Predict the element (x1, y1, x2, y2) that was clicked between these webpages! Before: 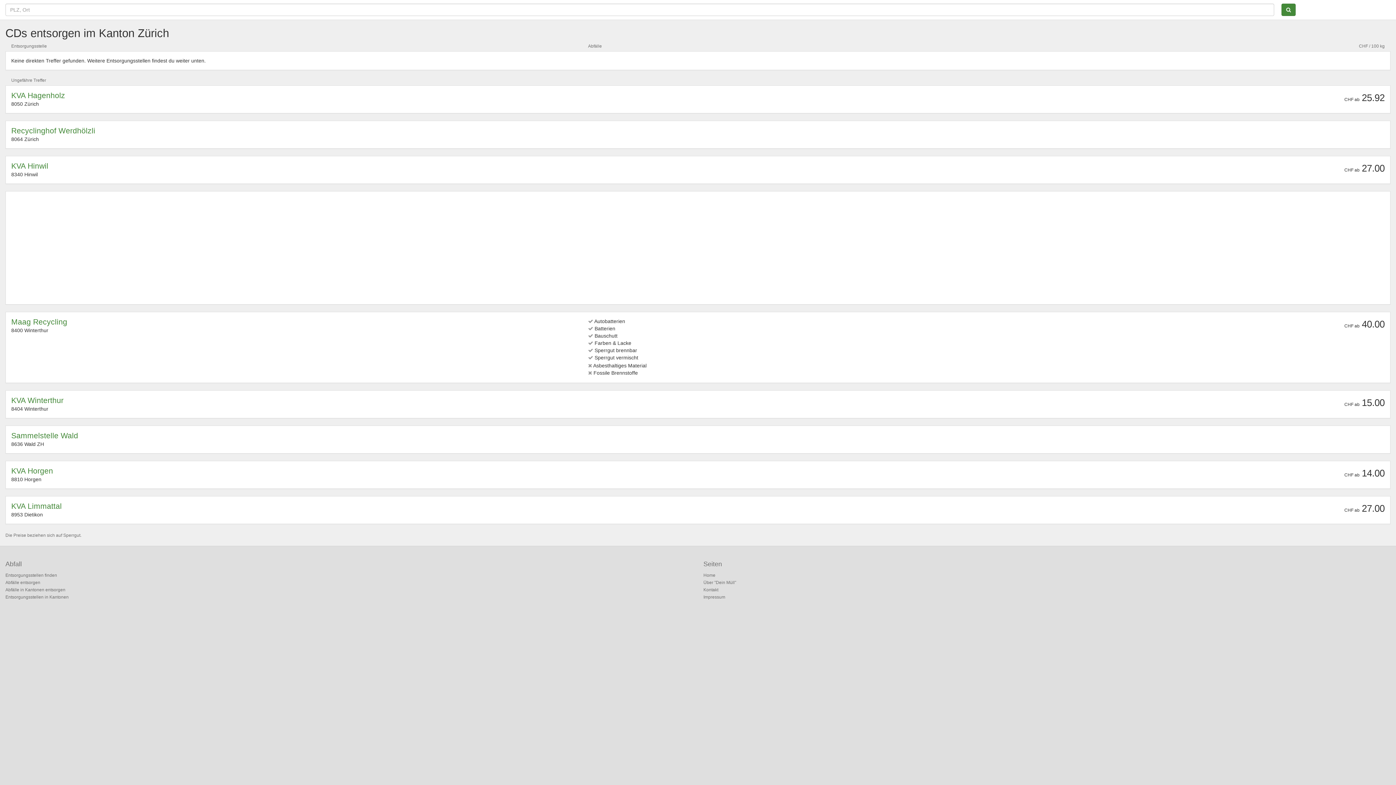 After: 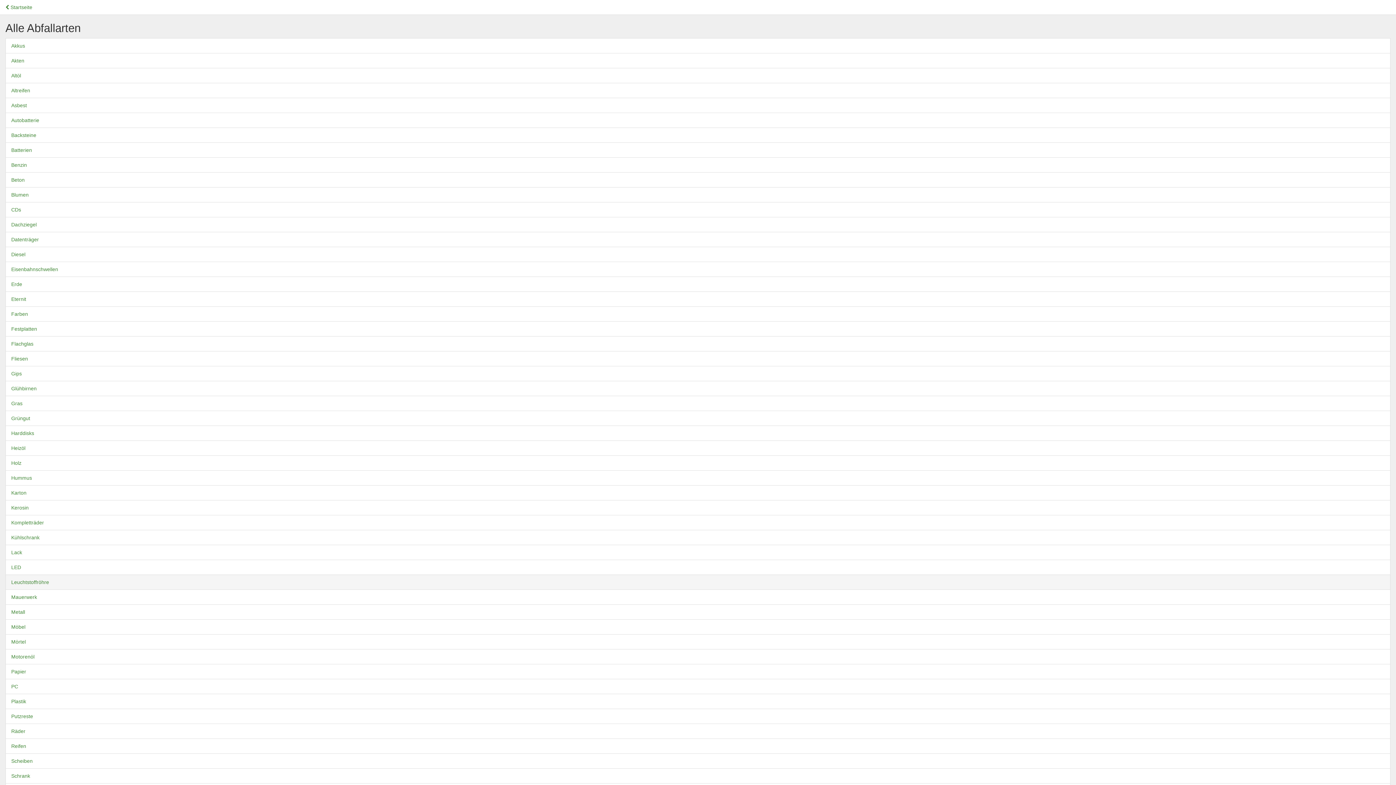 Action: label: Abfälle entsorgen bbox: (5, 580, 40, 585)